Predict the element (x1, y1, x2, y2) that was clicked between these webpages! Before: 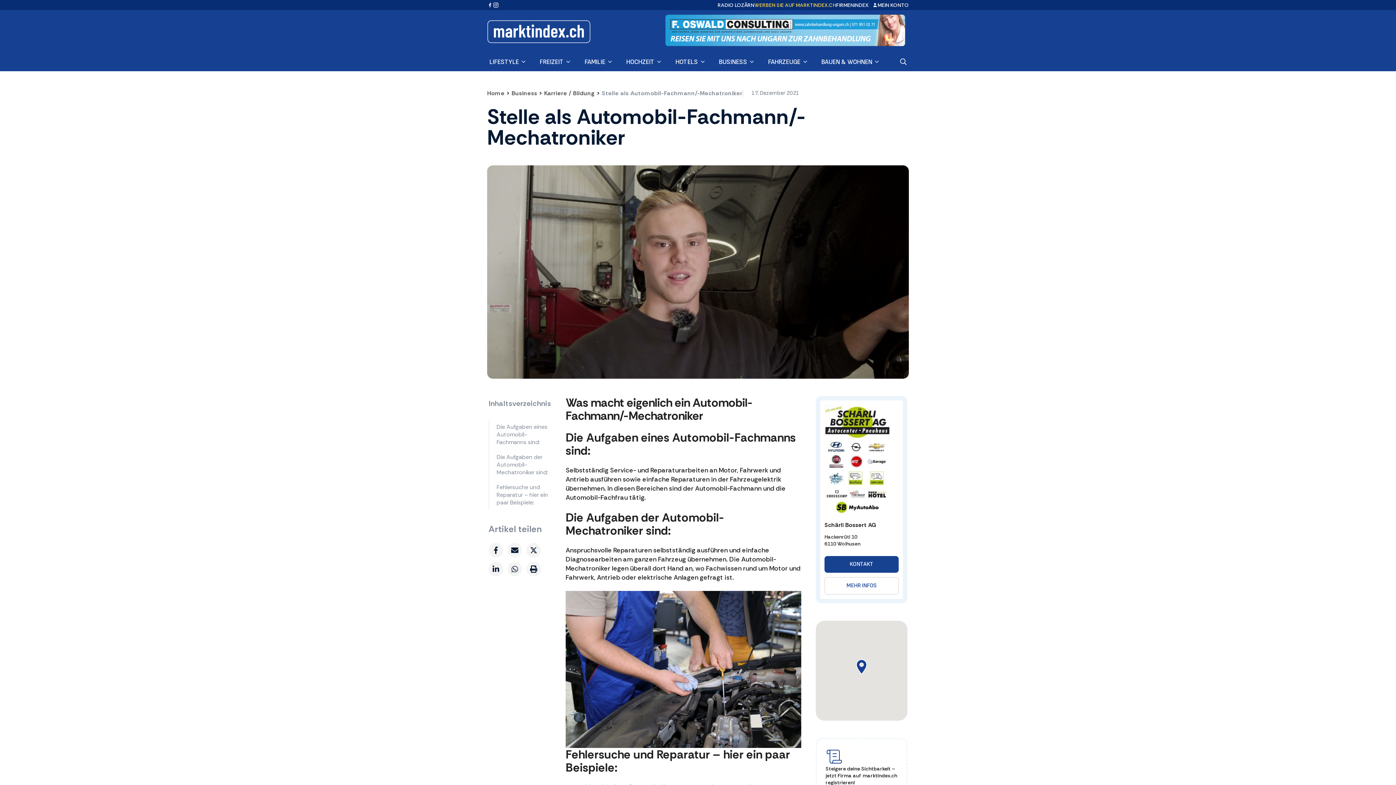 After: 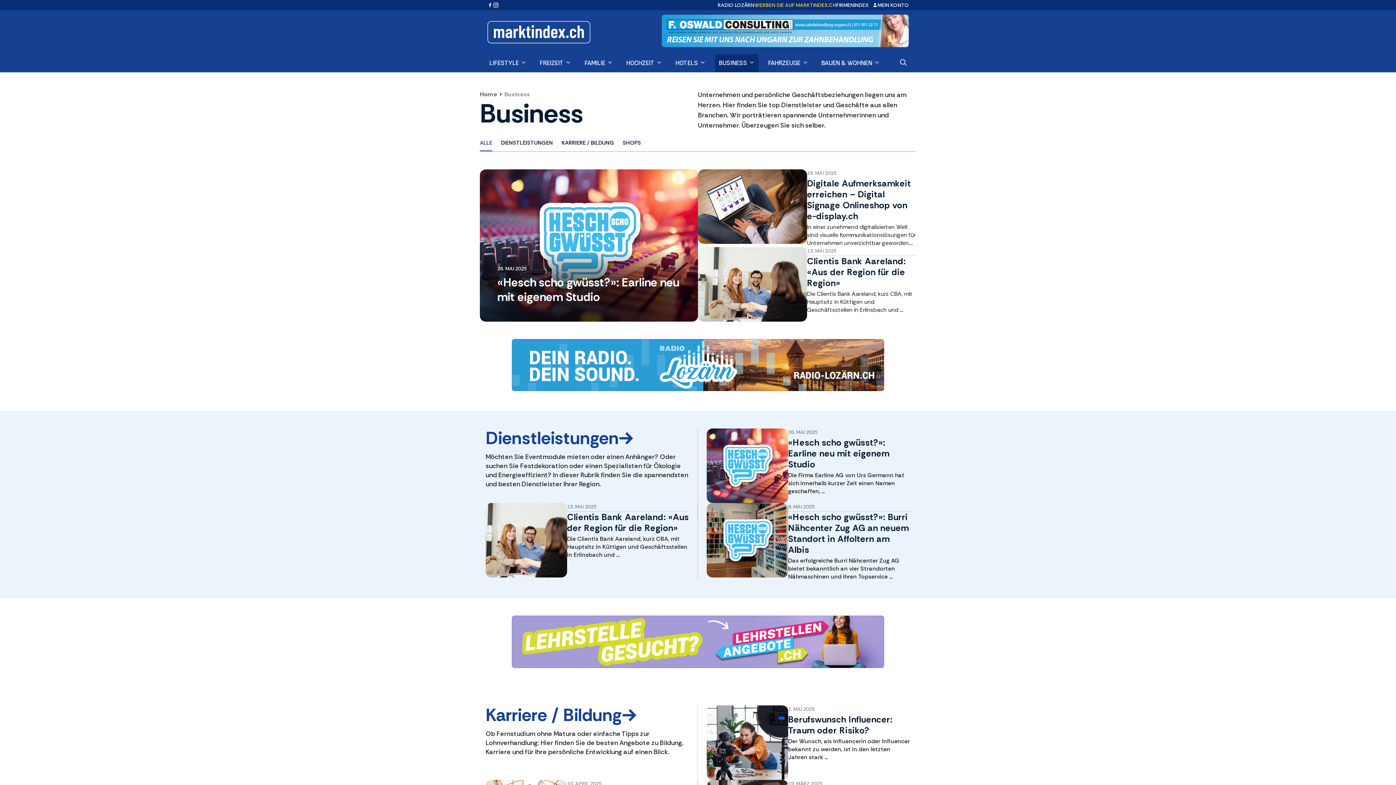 Action: bbox: (511, 89, 537, 97) label: Business